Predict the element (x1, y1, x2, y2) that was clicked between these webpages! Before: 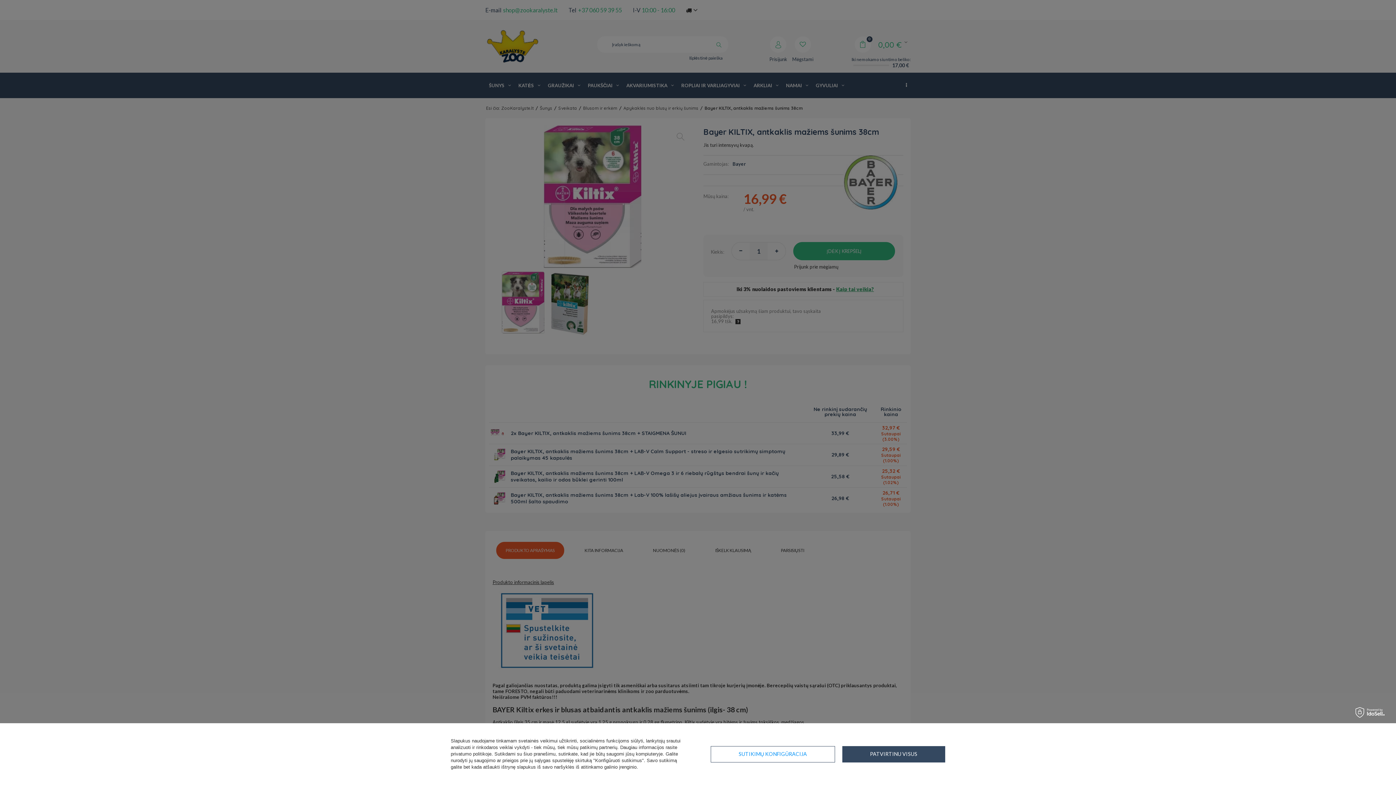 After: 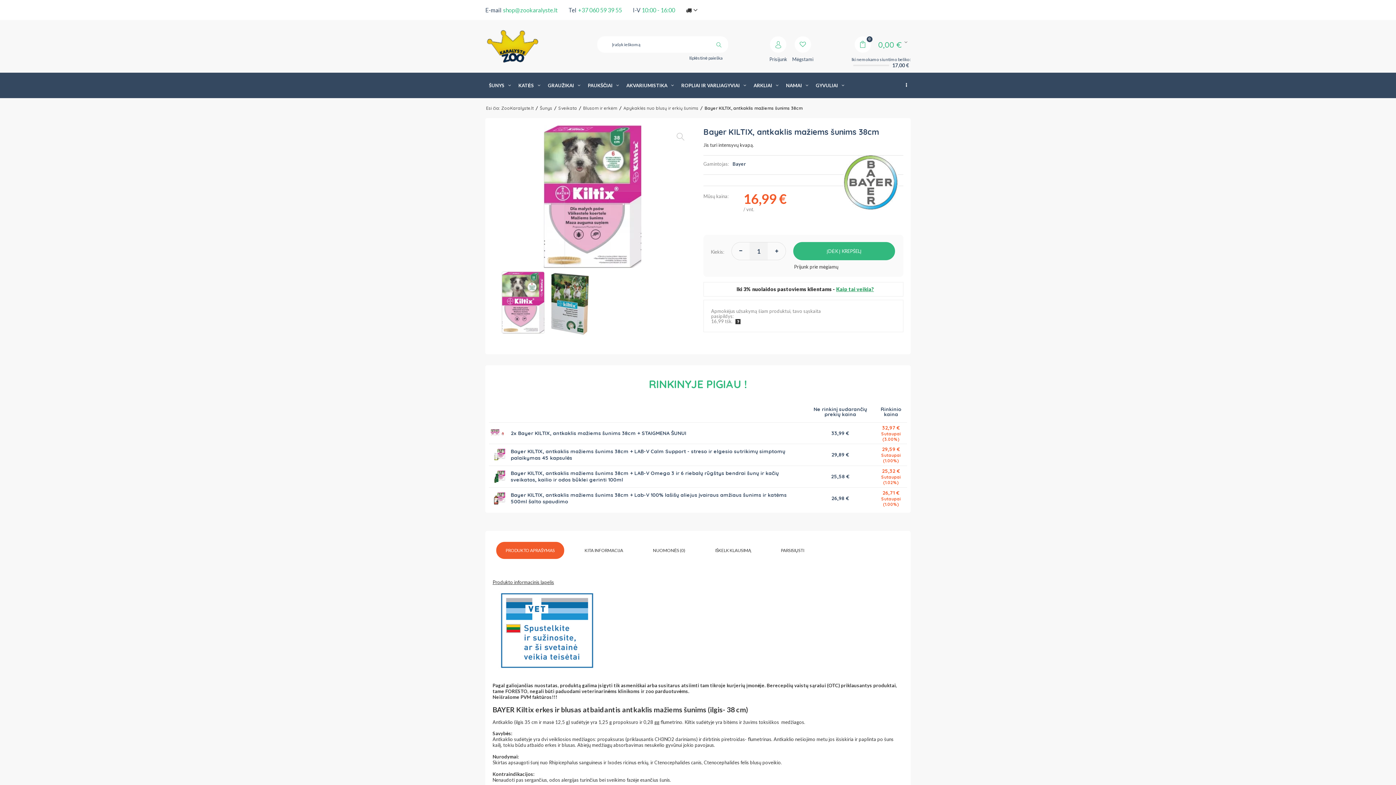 Action: bbox: (842, 746, 945, 762) label: PATVIRTINU VISUS